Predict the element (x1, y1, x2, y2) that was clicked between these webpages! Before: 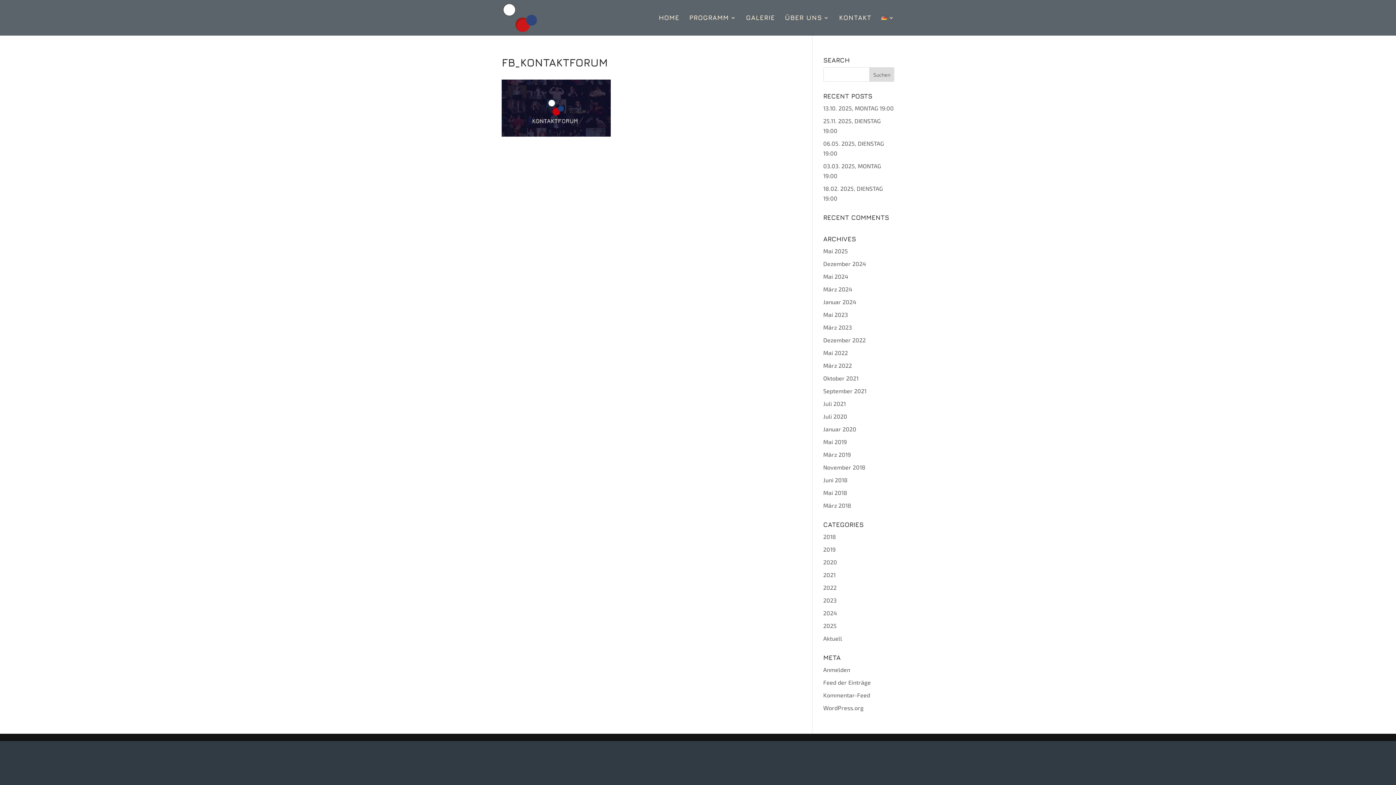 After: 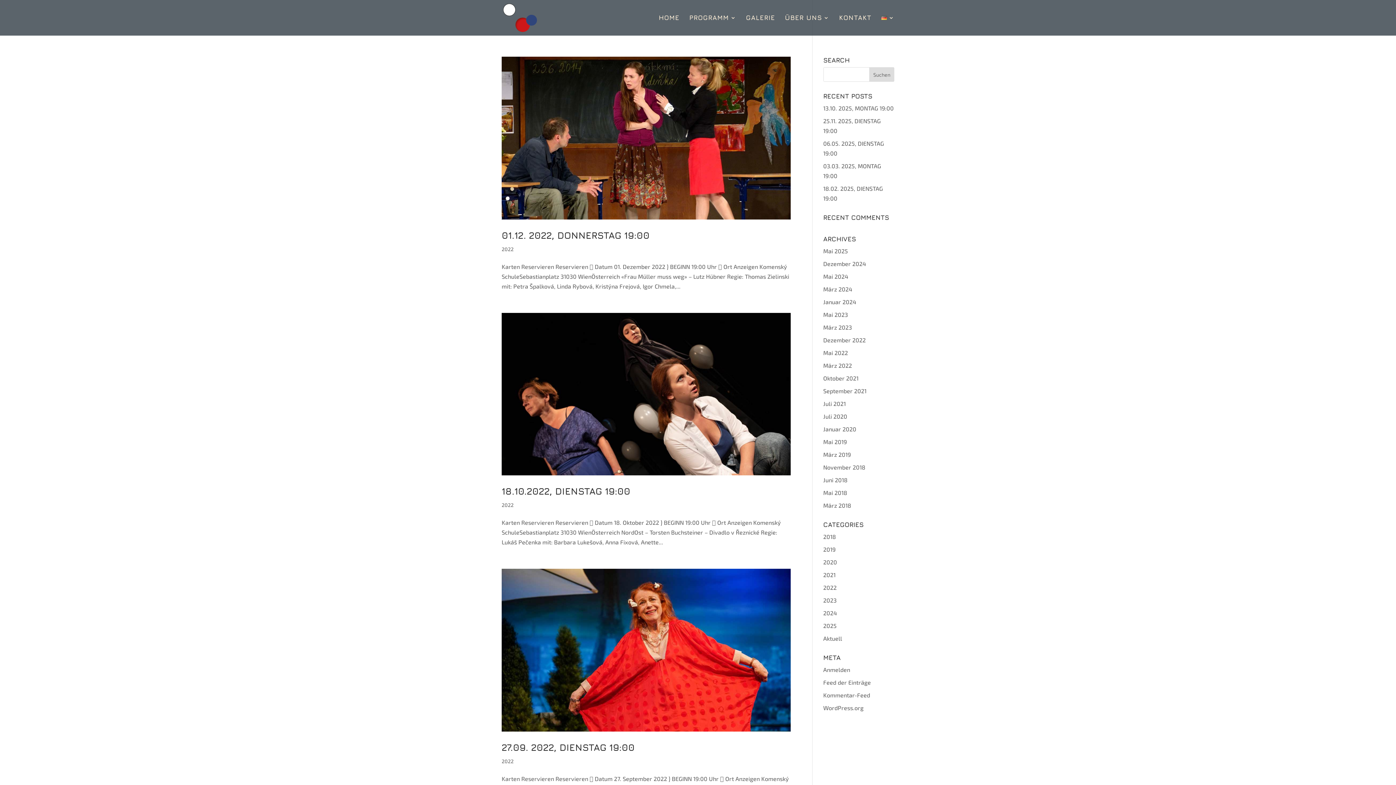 Action: bbox: (823, 584, 836, 591) label: 2022